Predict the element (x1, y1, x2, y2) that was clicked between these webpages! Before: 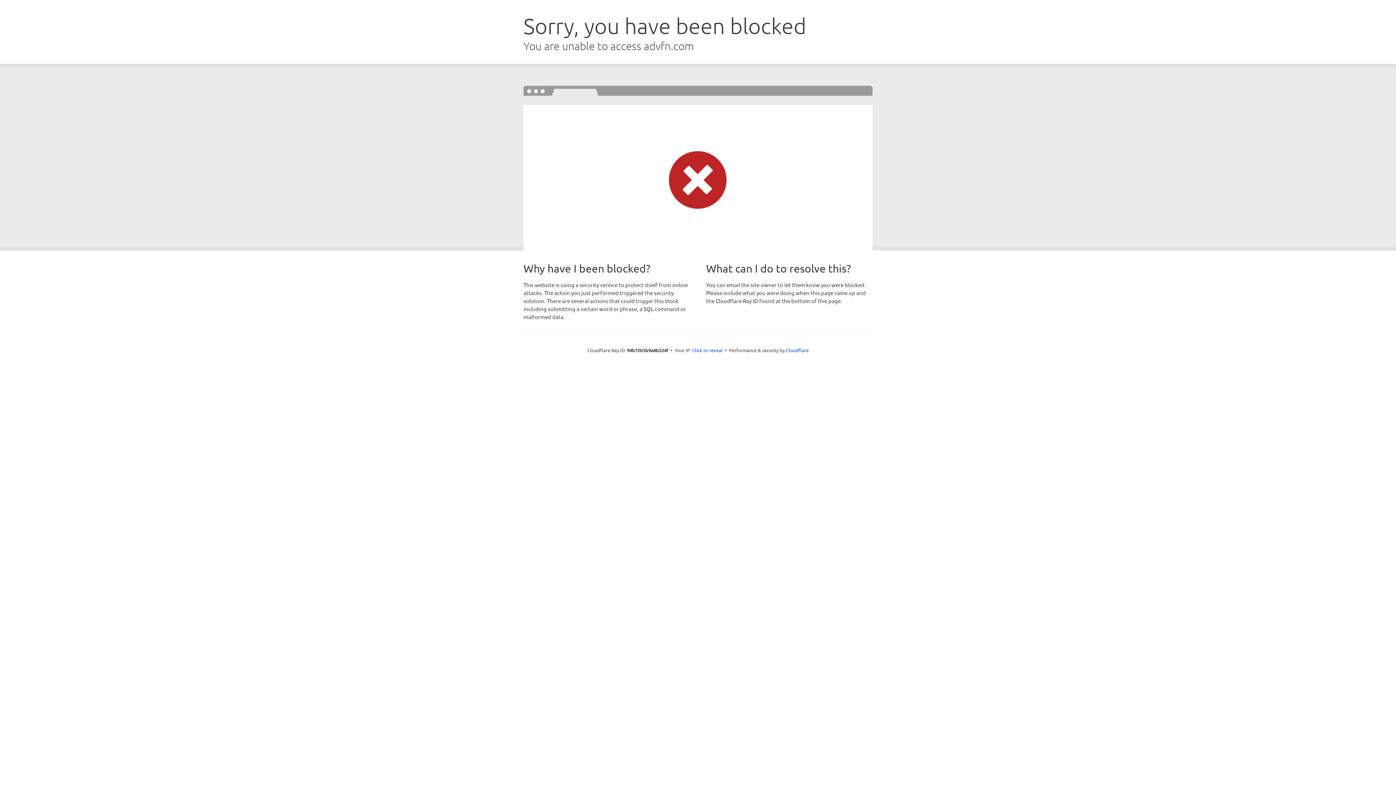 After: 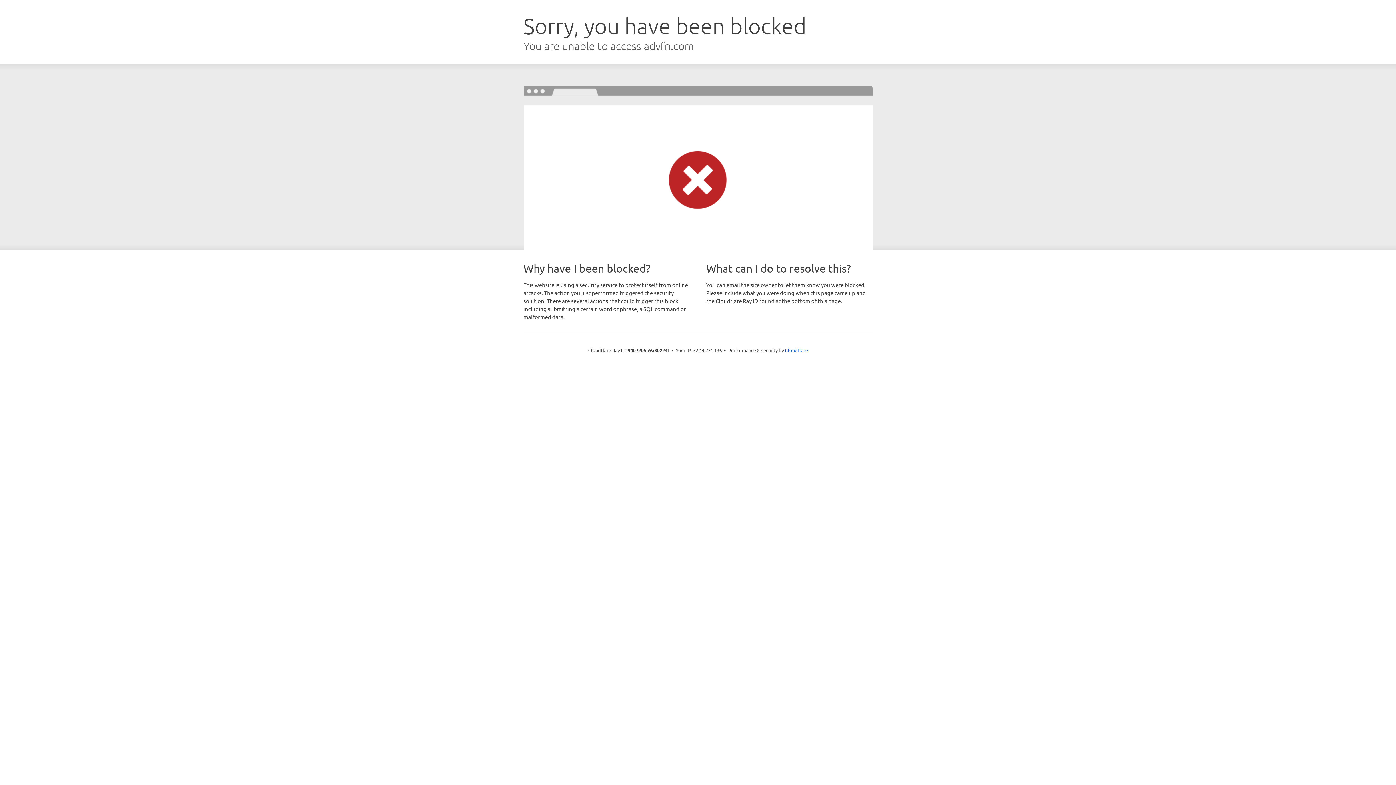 Action: bbox: (692, 346, 722, 353) label: Click to reveal